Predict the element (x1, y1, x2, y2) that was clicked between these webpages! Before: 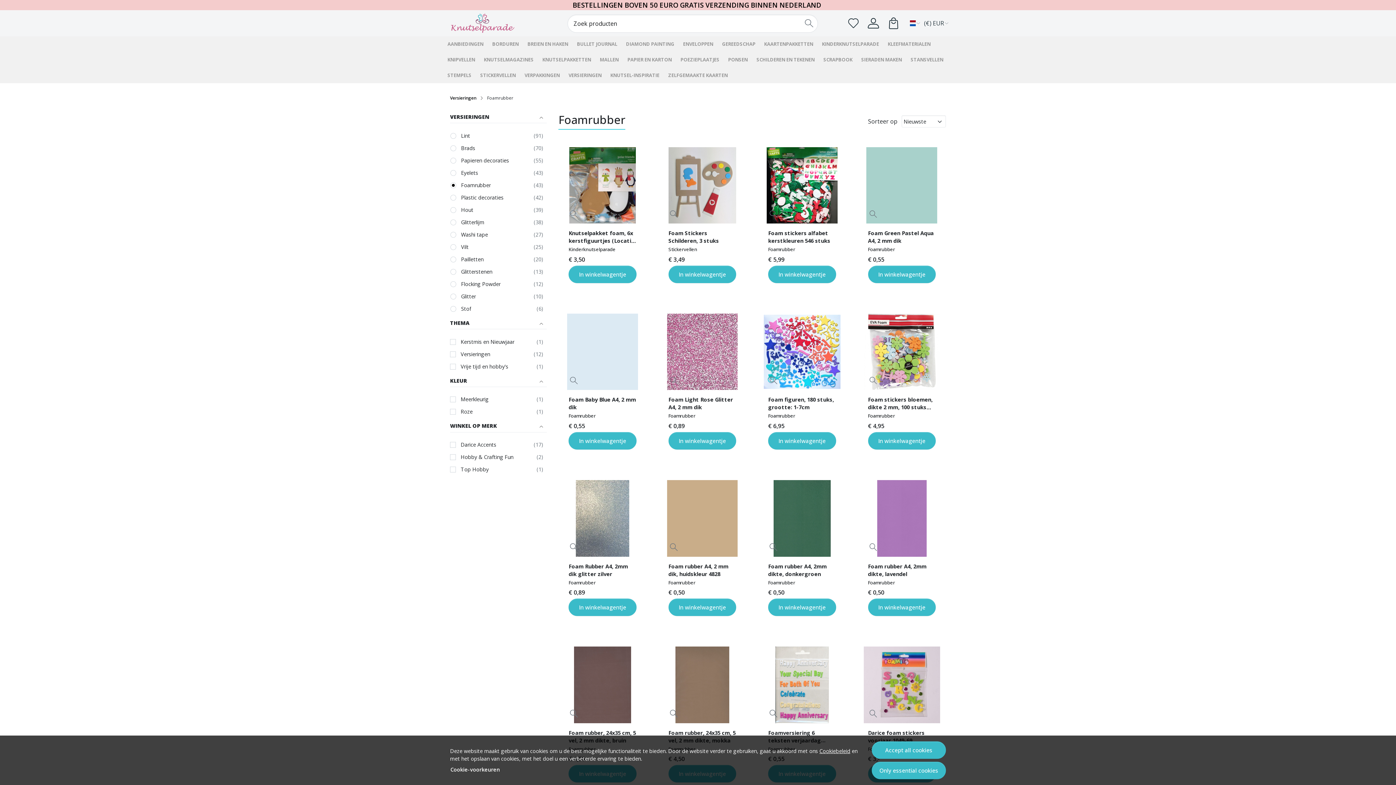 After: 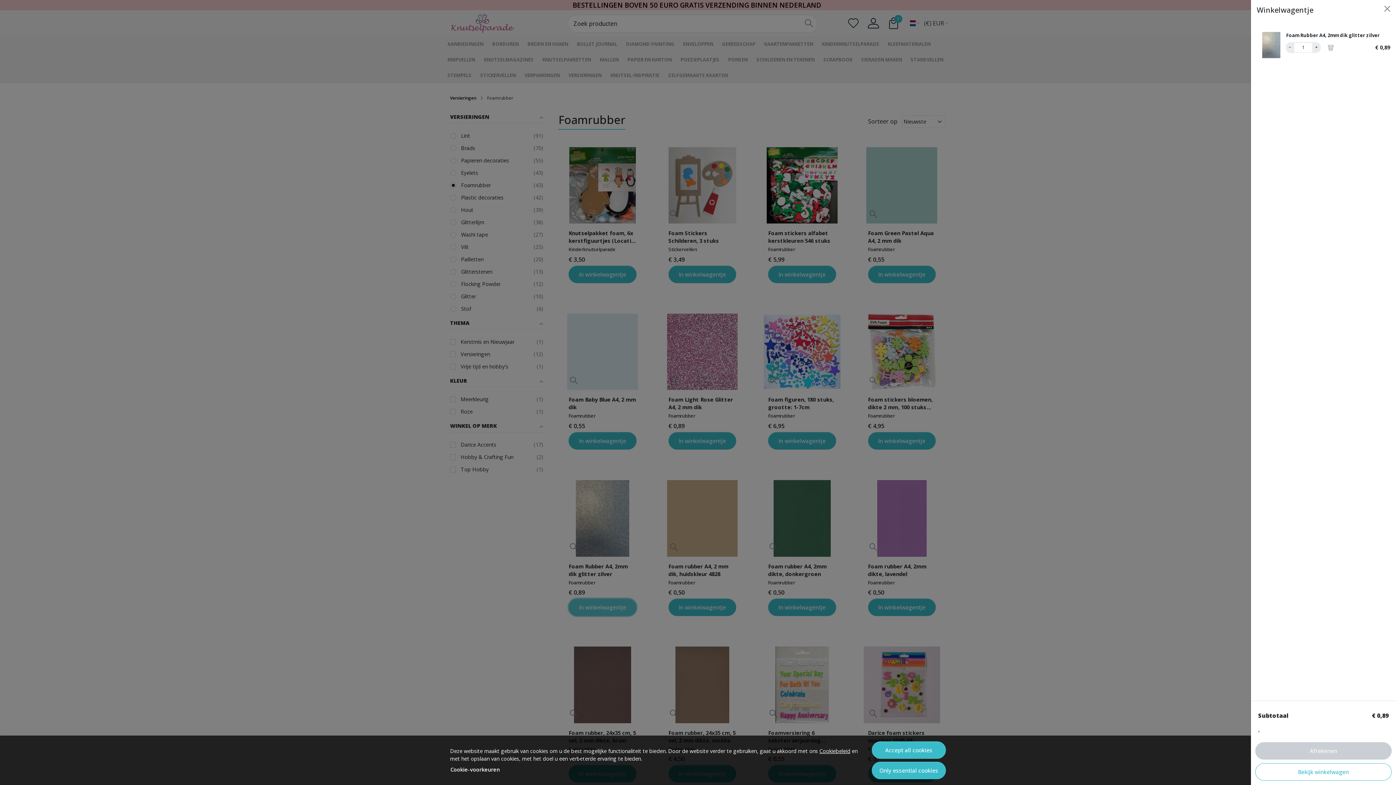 Action: label: In winkelwagentje bbox: (568, 598, 636, 616)